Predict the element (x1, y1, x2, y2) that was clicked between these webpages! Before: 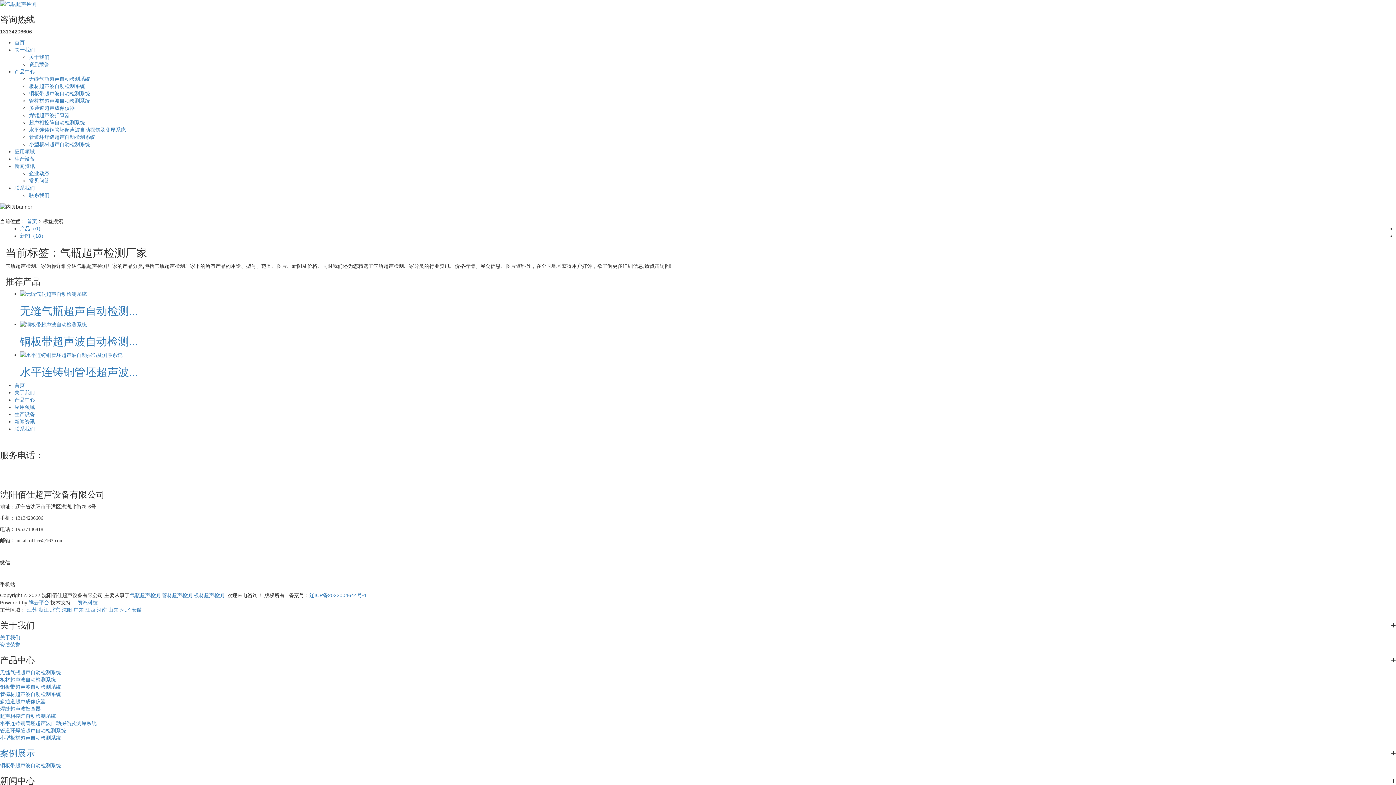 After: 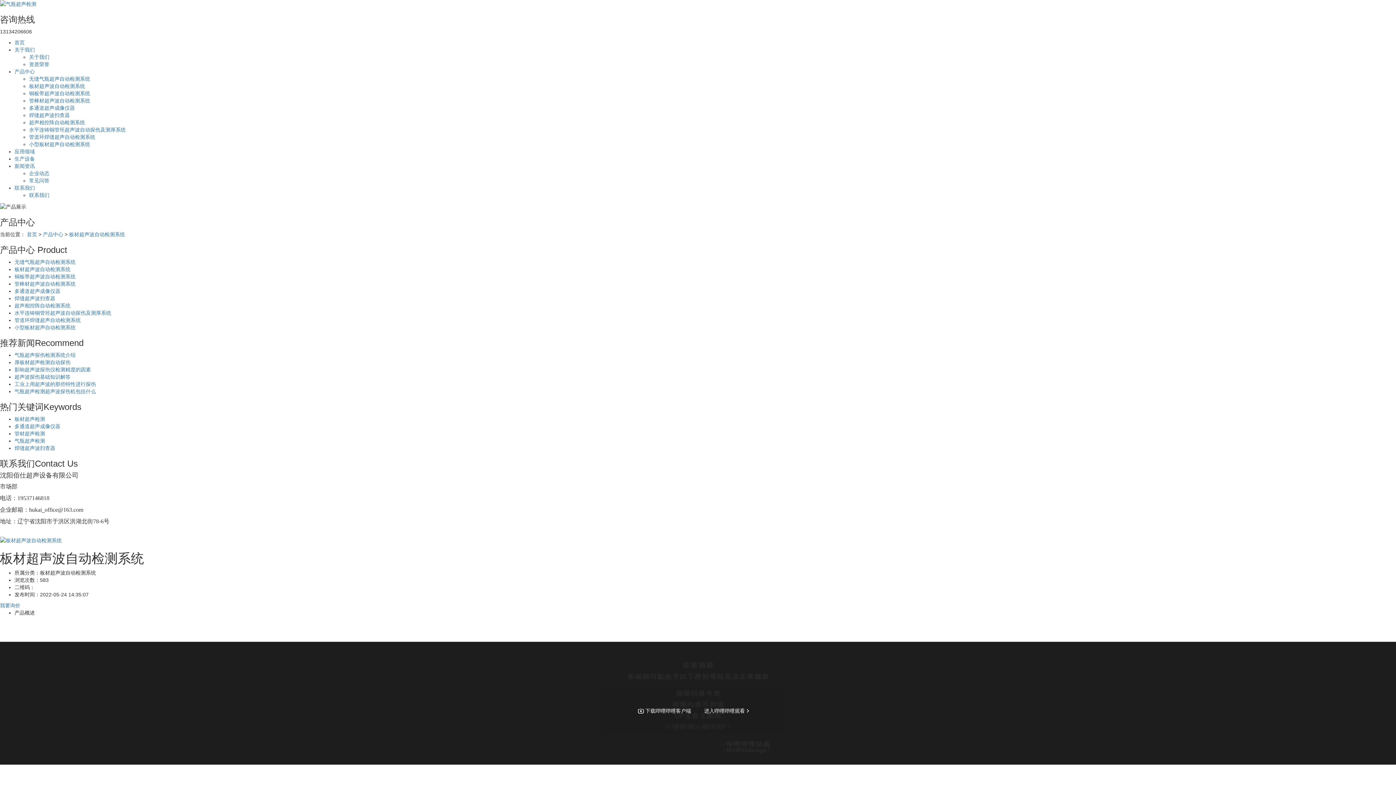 Action: label: 板材超声波自动检测系统 bbox: (29, 83, 85, 89)